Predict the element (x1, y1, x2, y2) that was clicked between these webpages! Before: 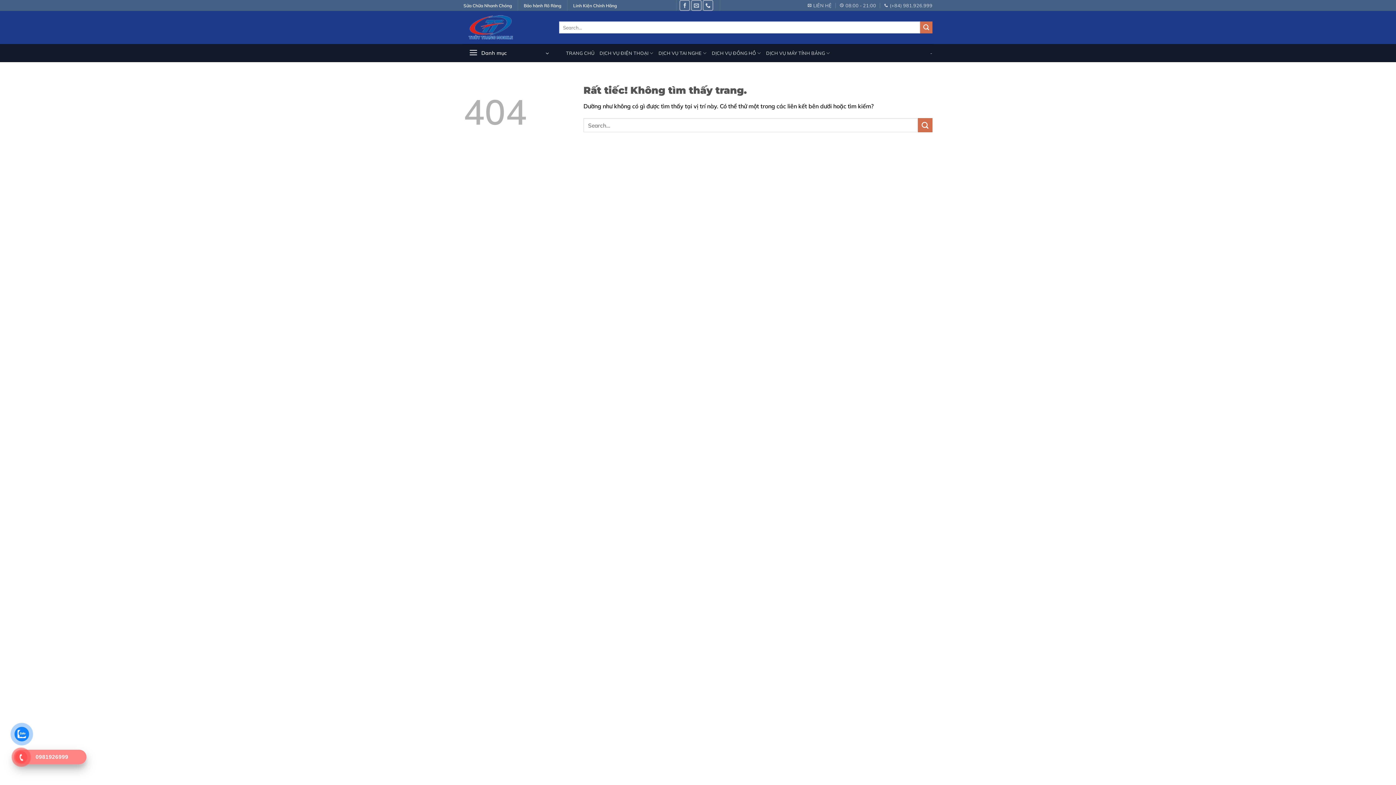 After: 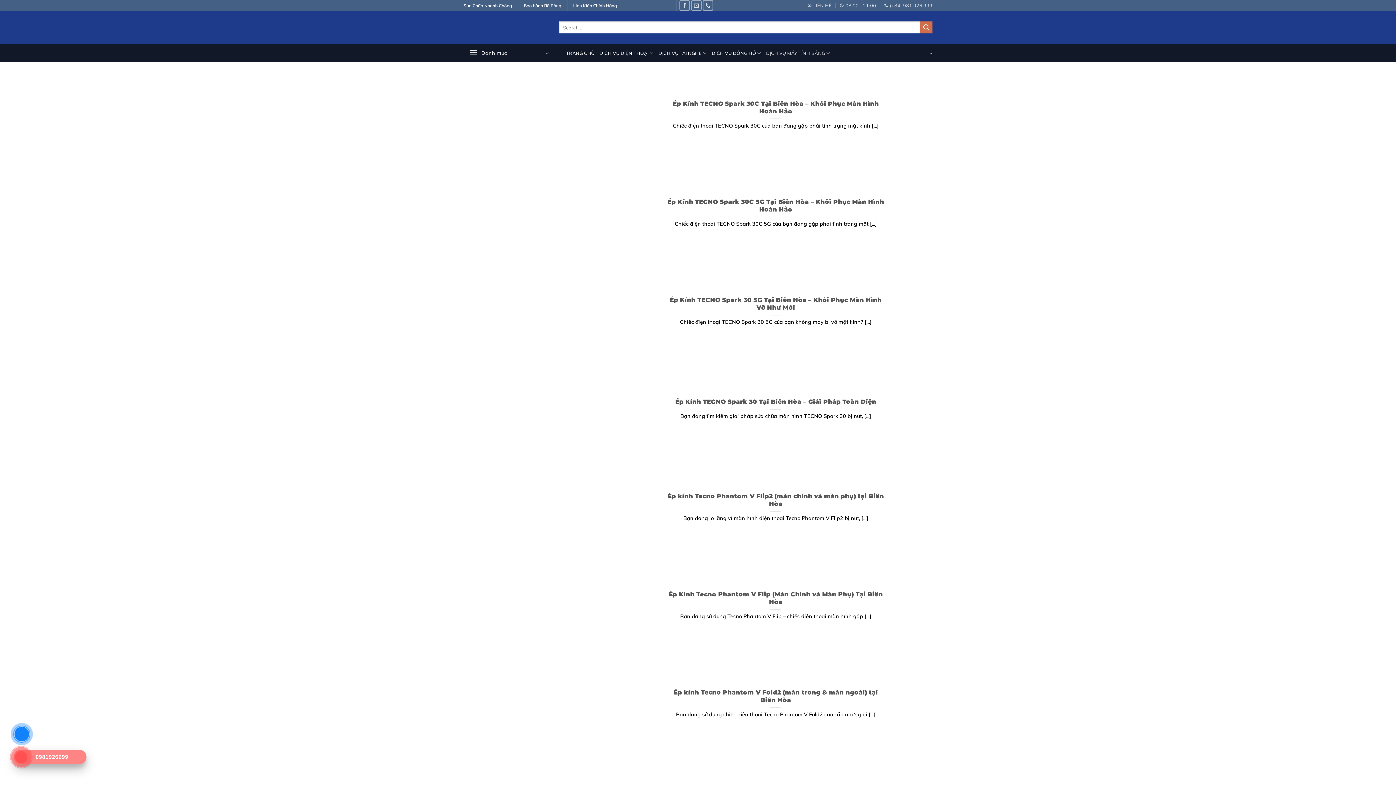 Action: bbox: (711, 157, 755, 163) label: DỊCH VỤ ĐỒNG HỒ